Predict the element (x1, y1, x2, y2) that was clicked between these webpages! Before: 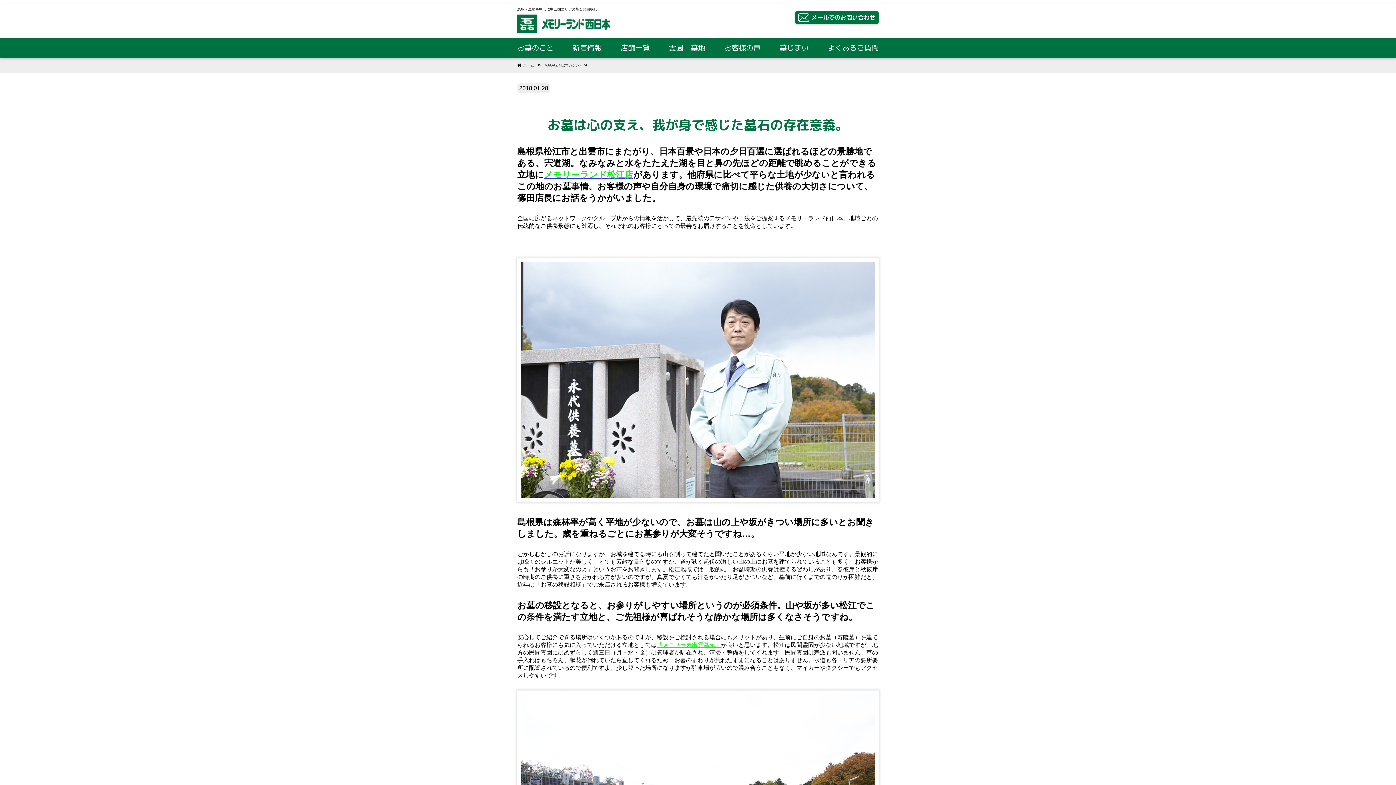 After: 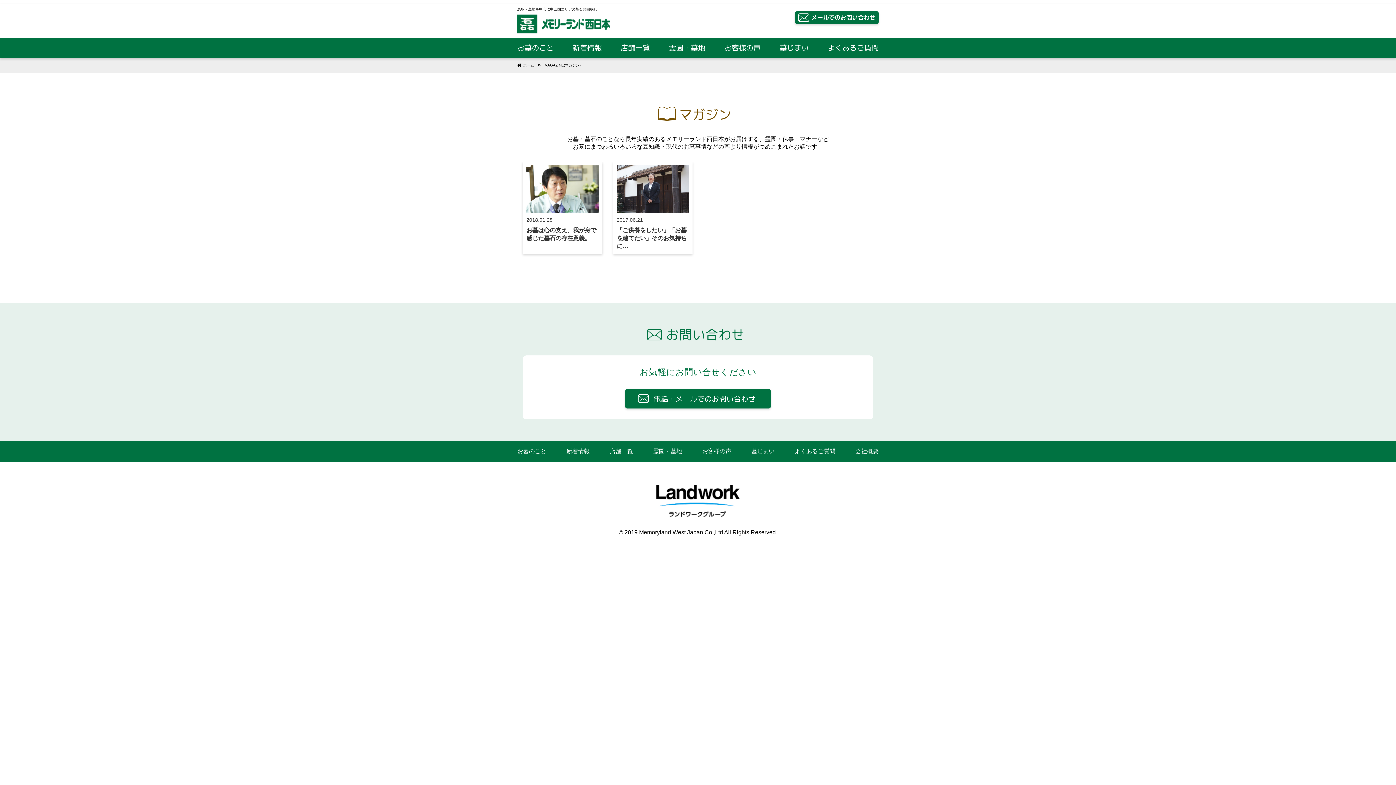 Action: label: MAGAZINE(マガジン) bbox: (544, 63, 580, 67)